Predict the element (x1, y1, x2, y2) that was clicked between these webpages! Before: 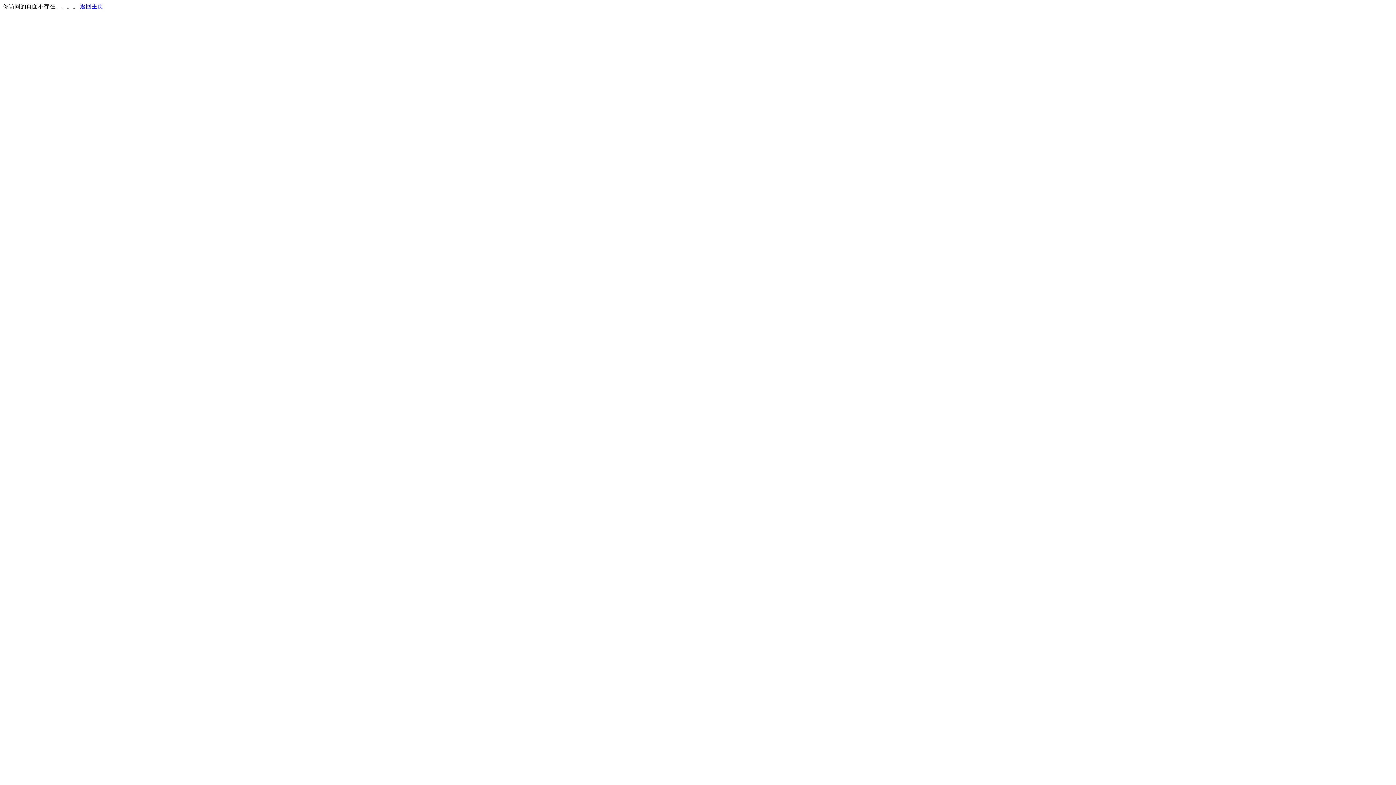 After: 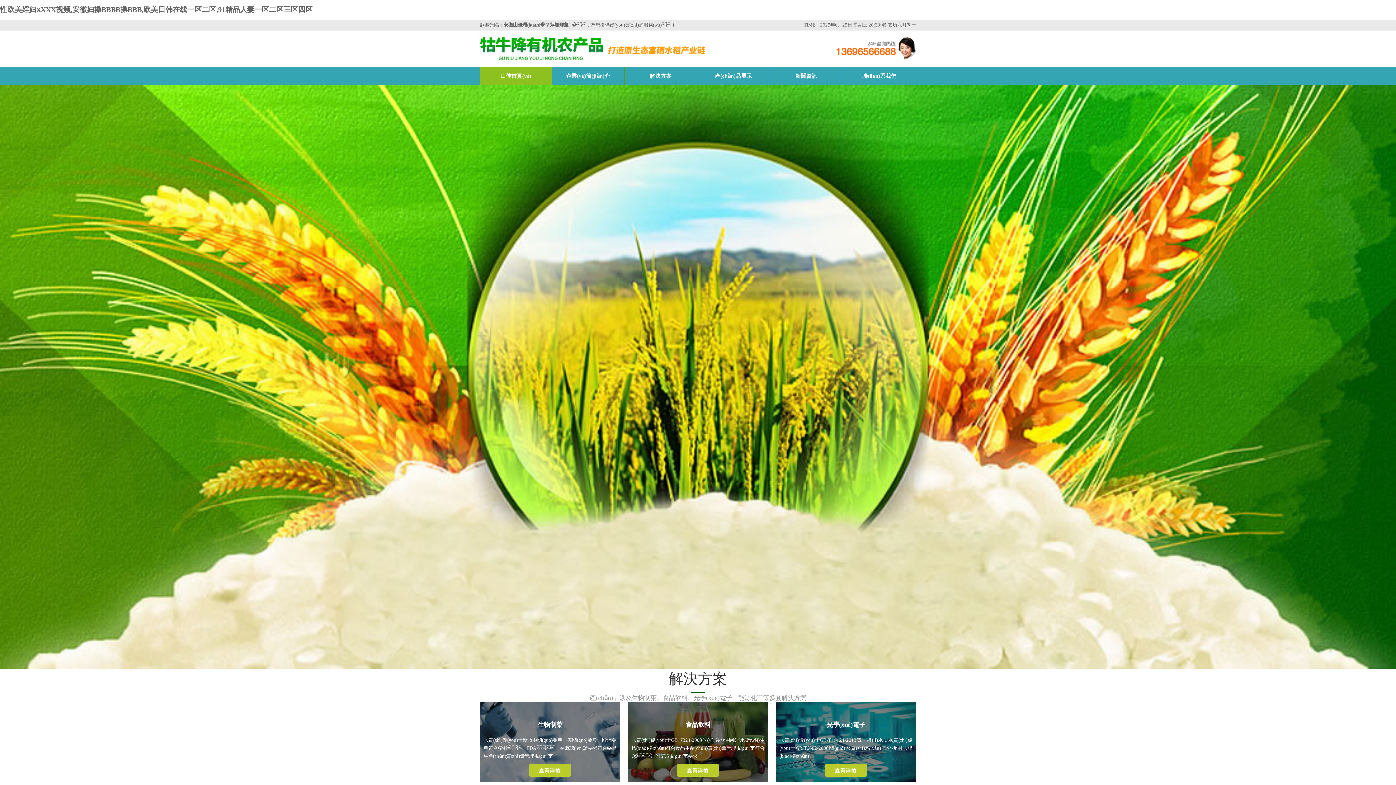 Action: bbox: (80, 3, 103, 9) label: 返回主页